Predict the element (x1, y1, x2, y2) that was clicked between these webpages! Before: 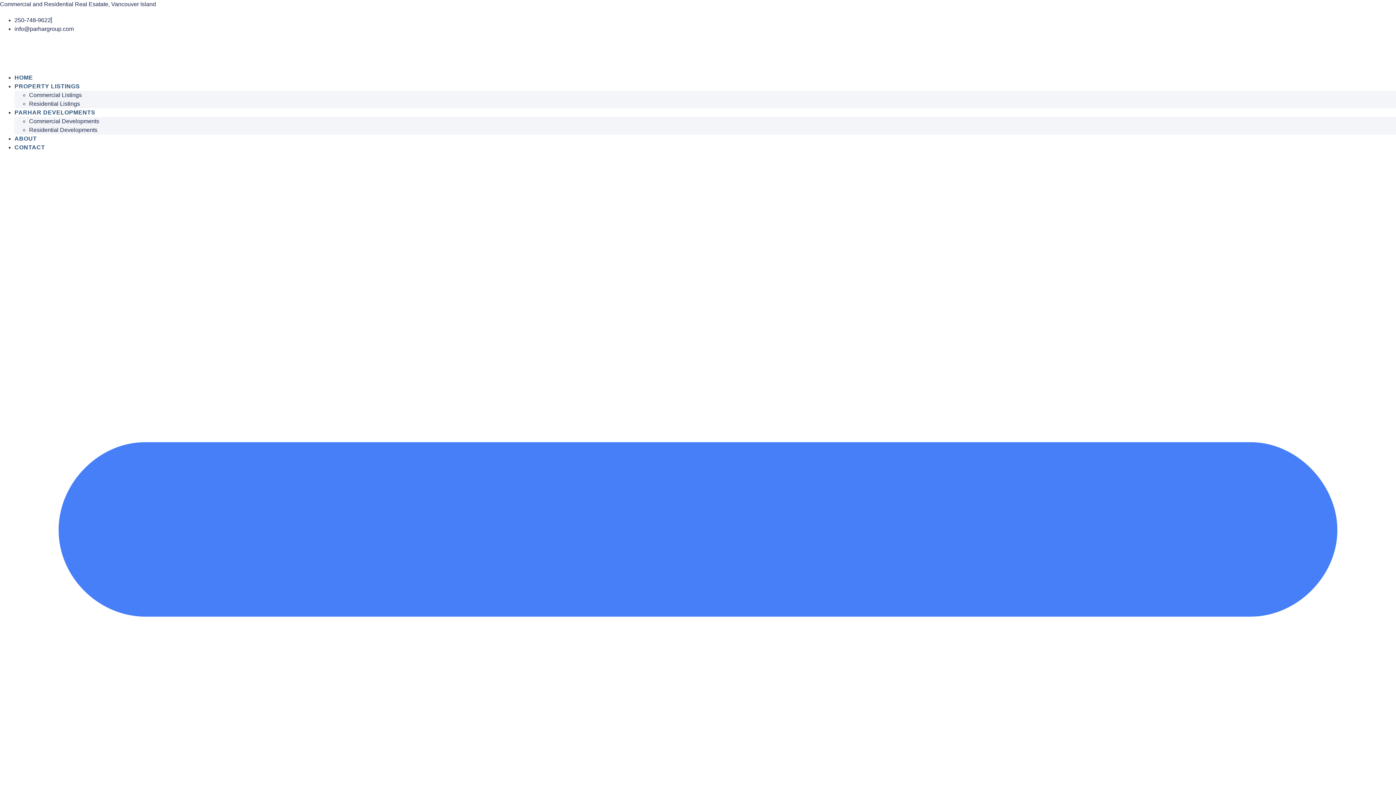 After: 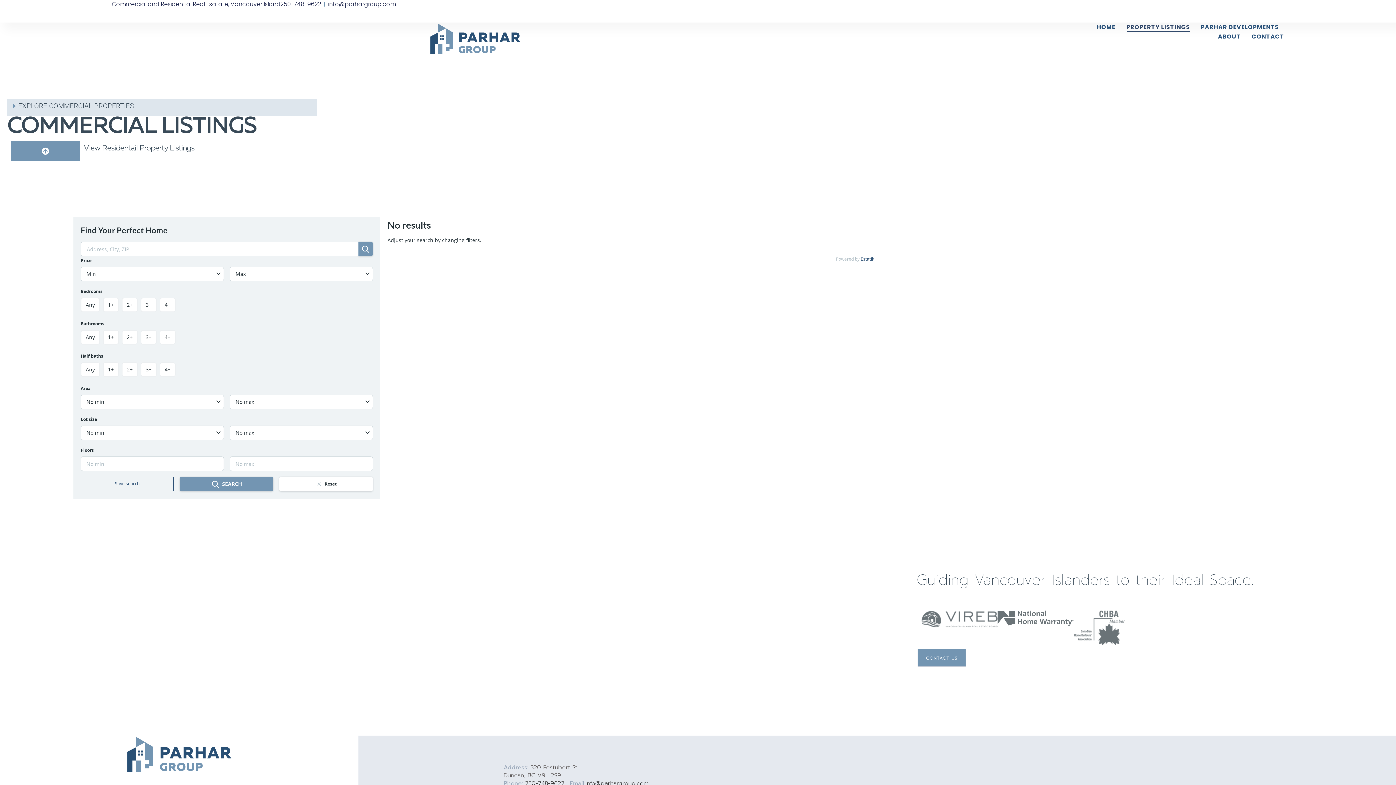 Action: bbox: (29, 92, 81, 98) label: Commercial Listings